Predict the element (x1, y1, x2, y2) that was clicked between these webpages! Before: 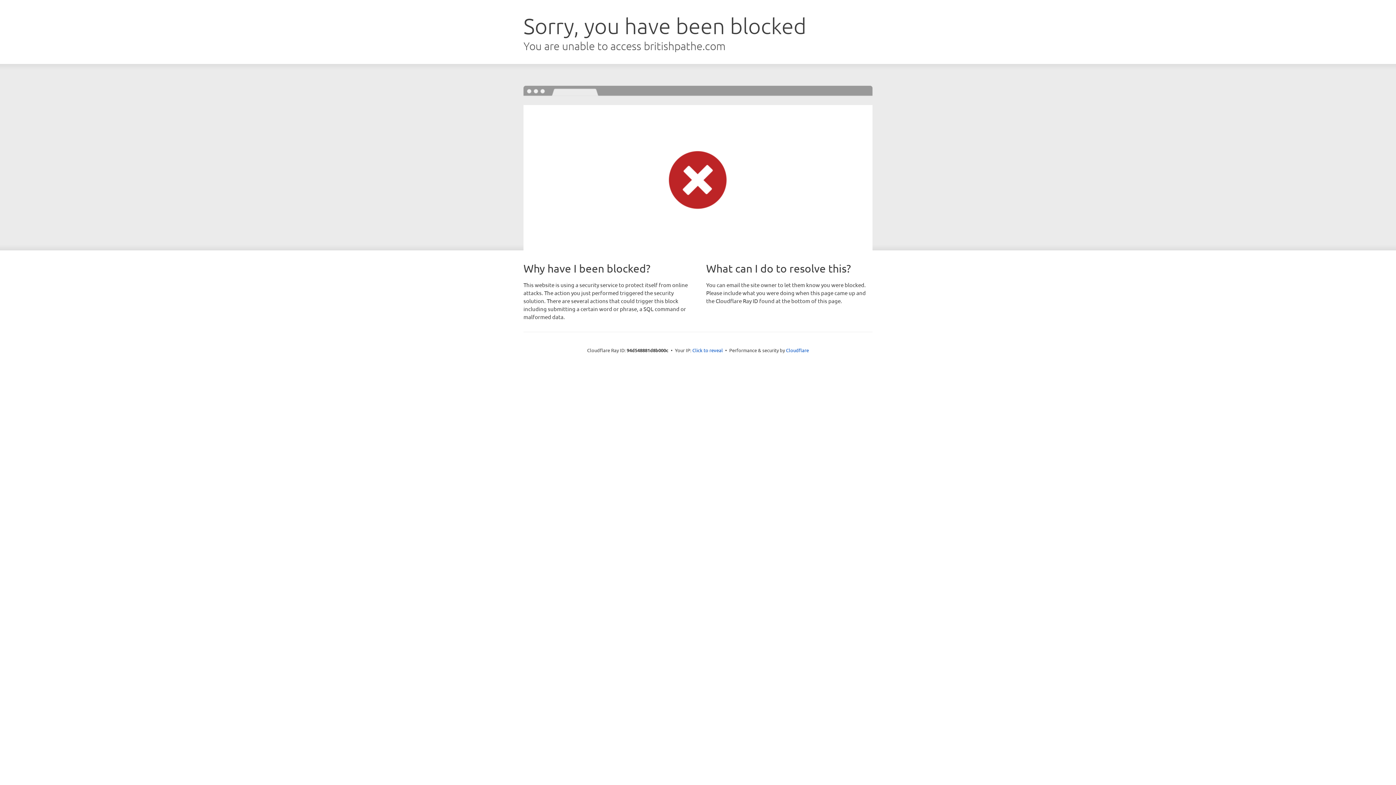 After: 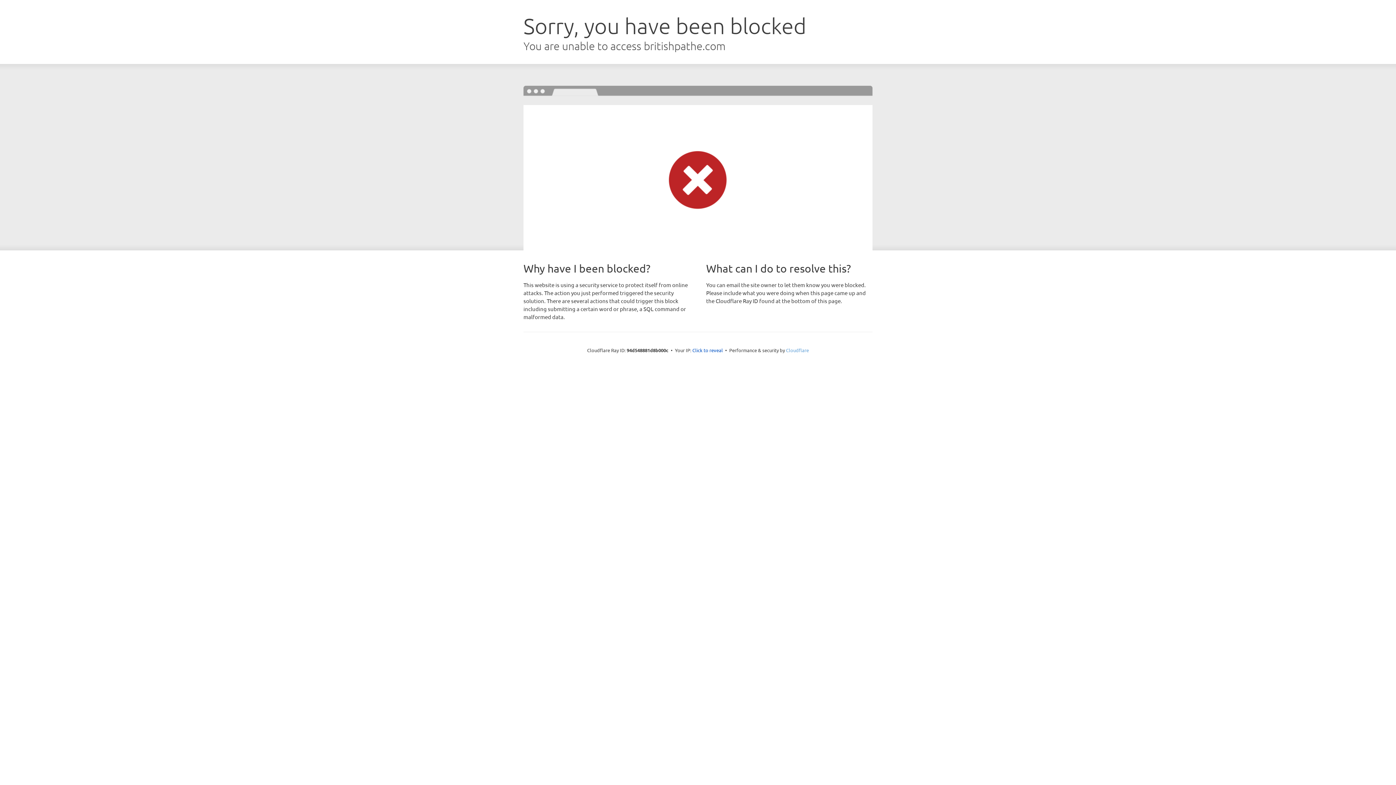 Action: label: Cloudflare bbox: (786, 347, 809, 353)